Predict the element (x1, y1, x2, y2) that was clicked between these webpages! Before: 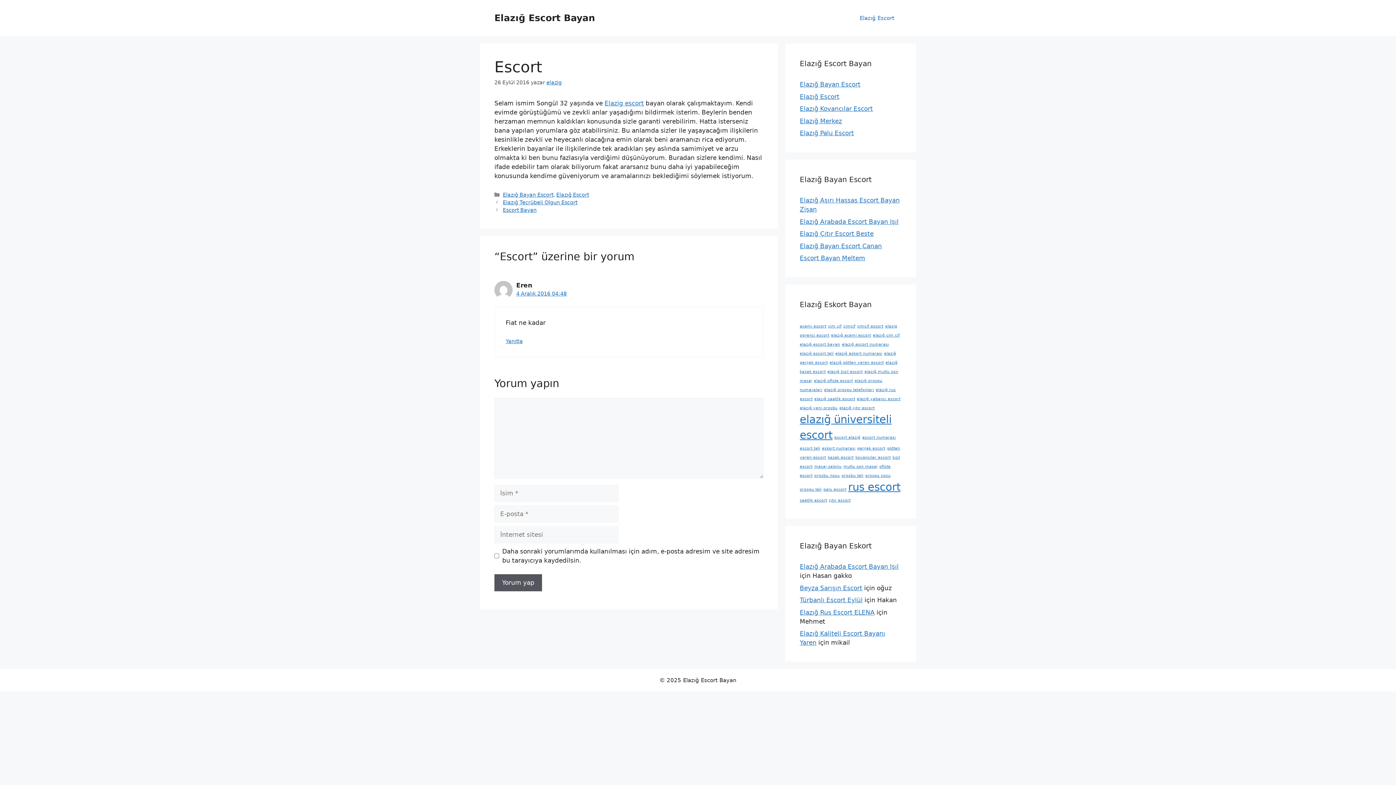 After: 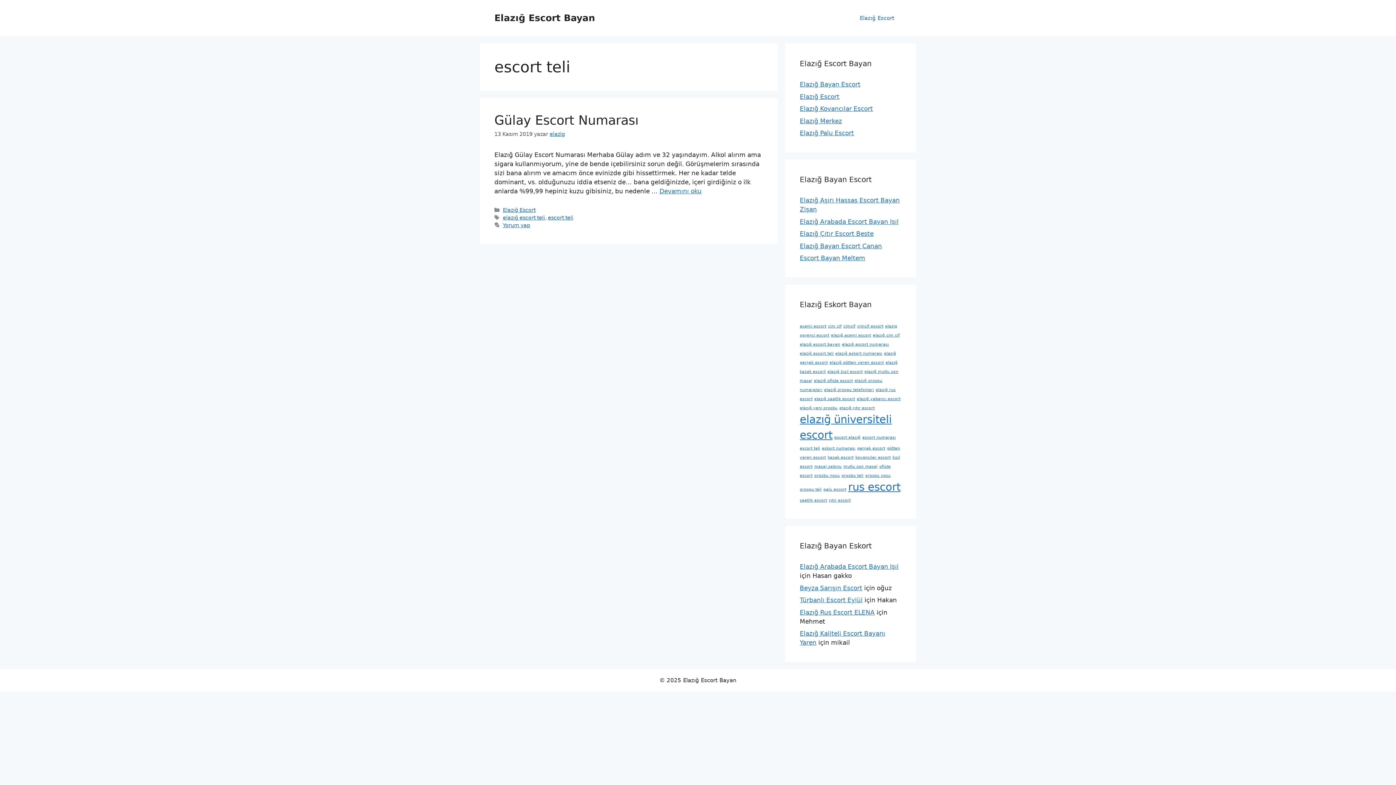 Action: bbox: (800, 446, 820, 450) label: escort teli (1 öge)